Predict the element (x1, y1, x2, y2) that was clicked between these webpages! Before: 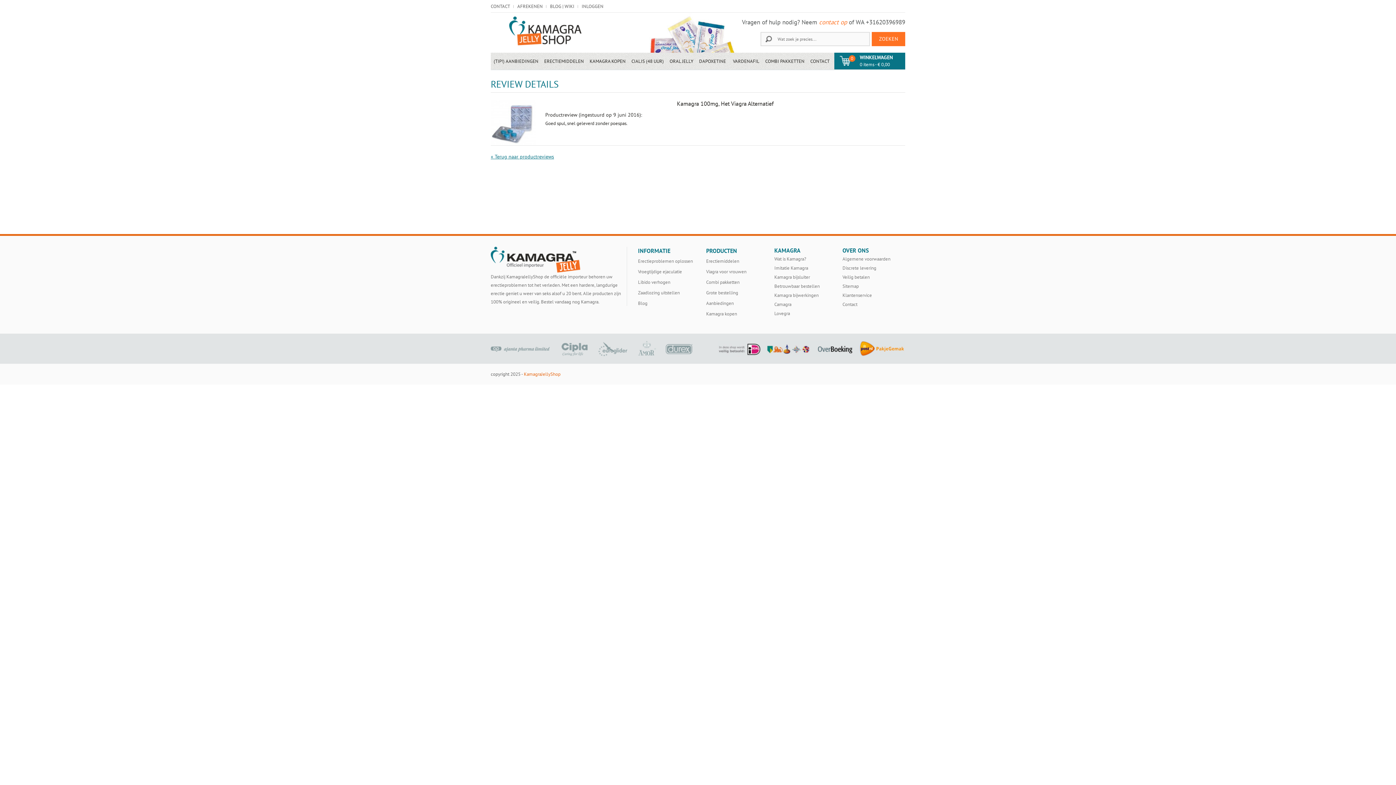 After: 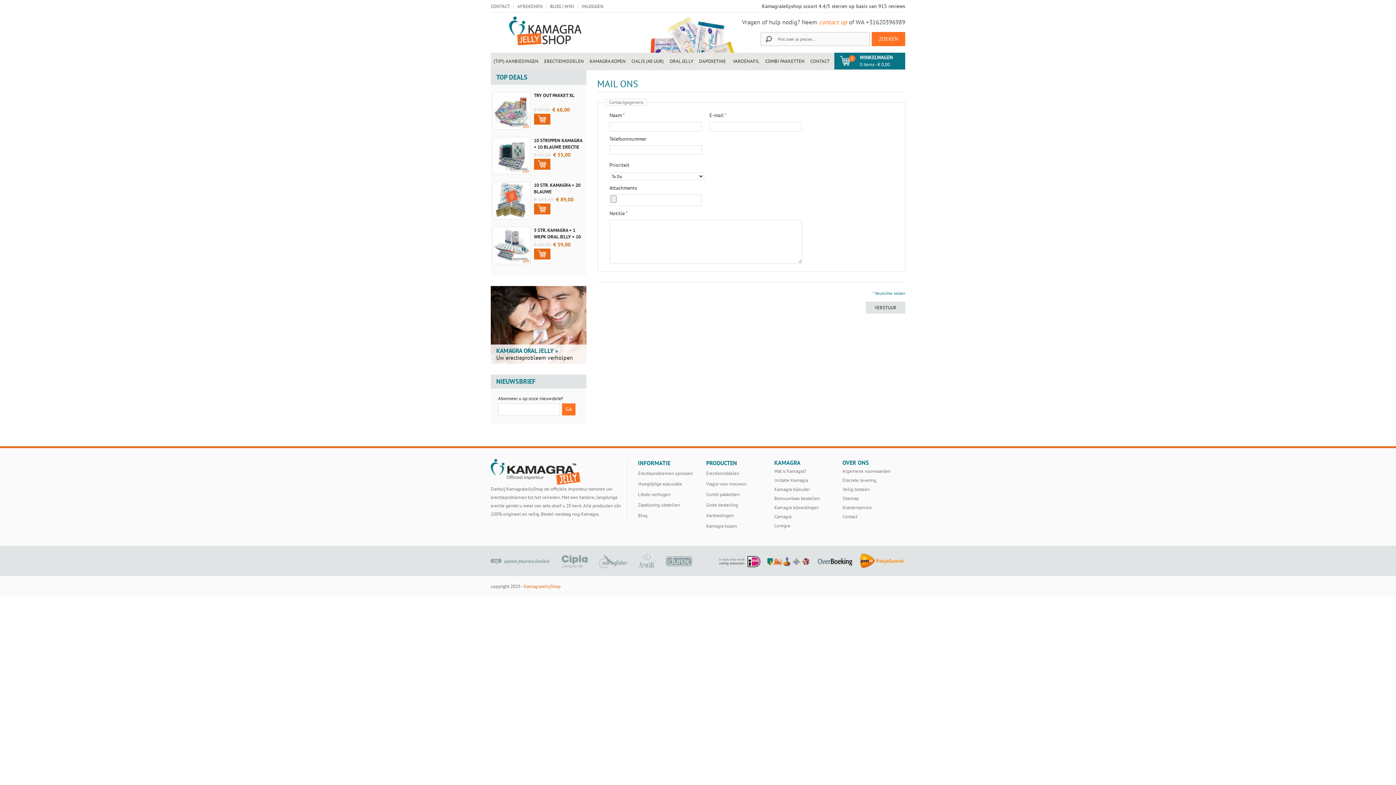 Action: bbox: (490, 1, 513, 10) label: CONTACT